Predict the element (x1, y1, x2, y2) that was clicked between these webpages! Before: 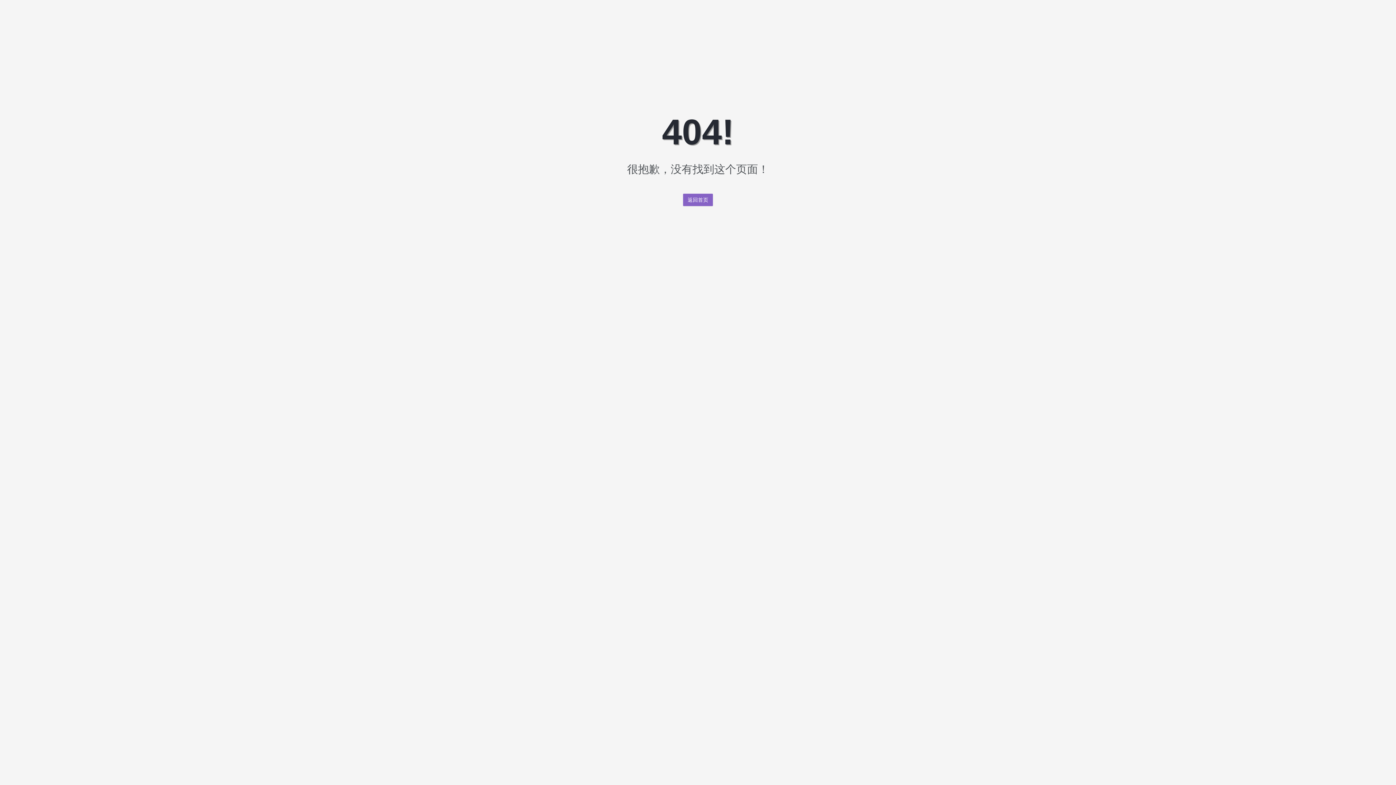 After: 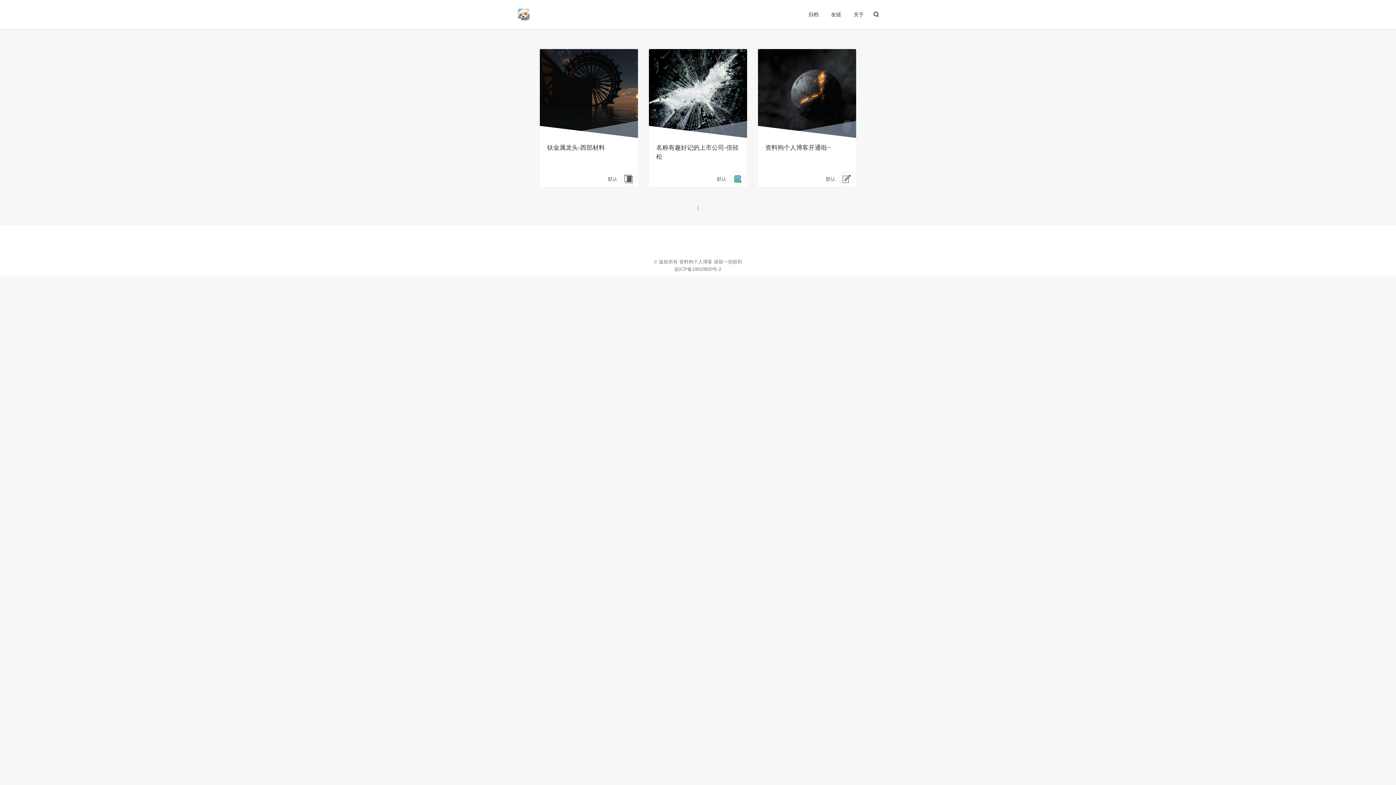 Action: bbox: (683, 193, 713, 206) label: 返回首页